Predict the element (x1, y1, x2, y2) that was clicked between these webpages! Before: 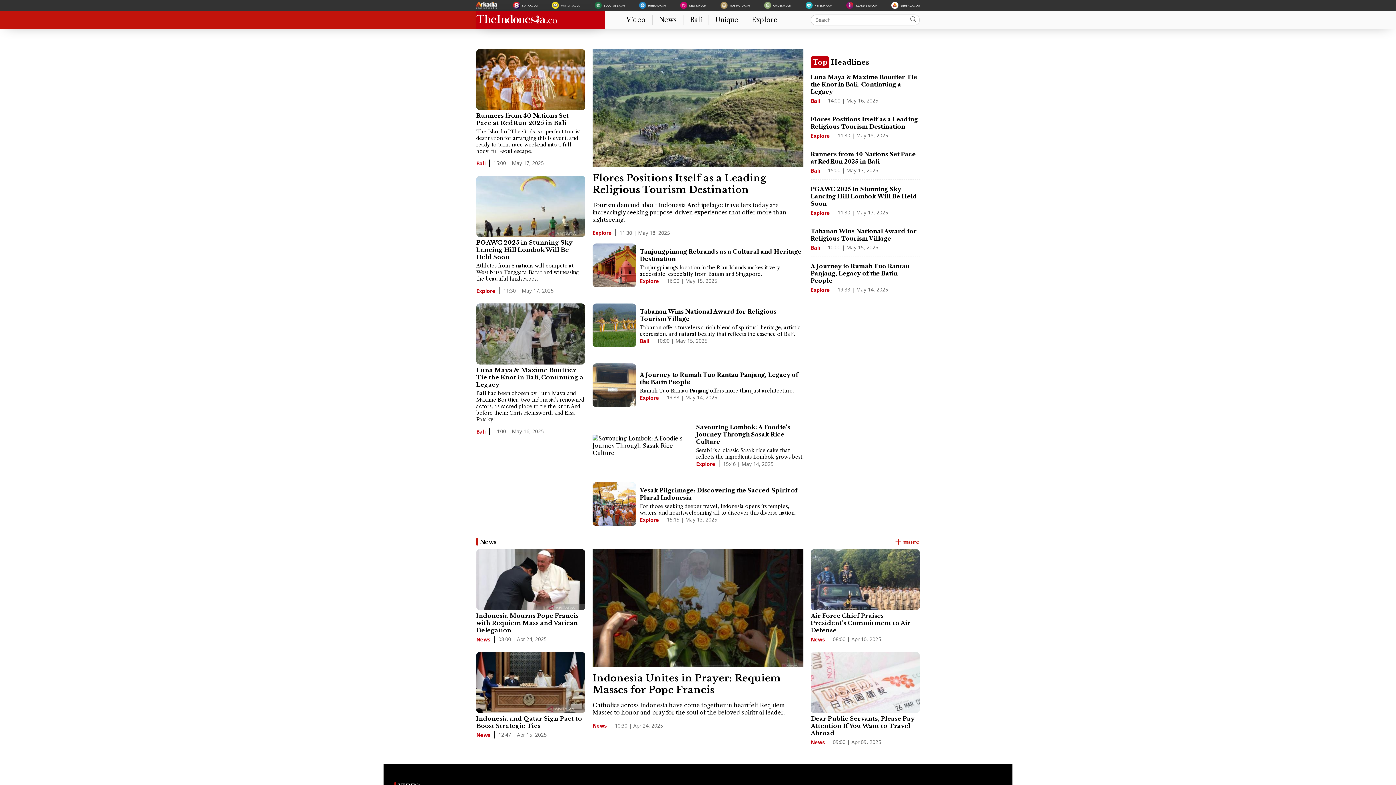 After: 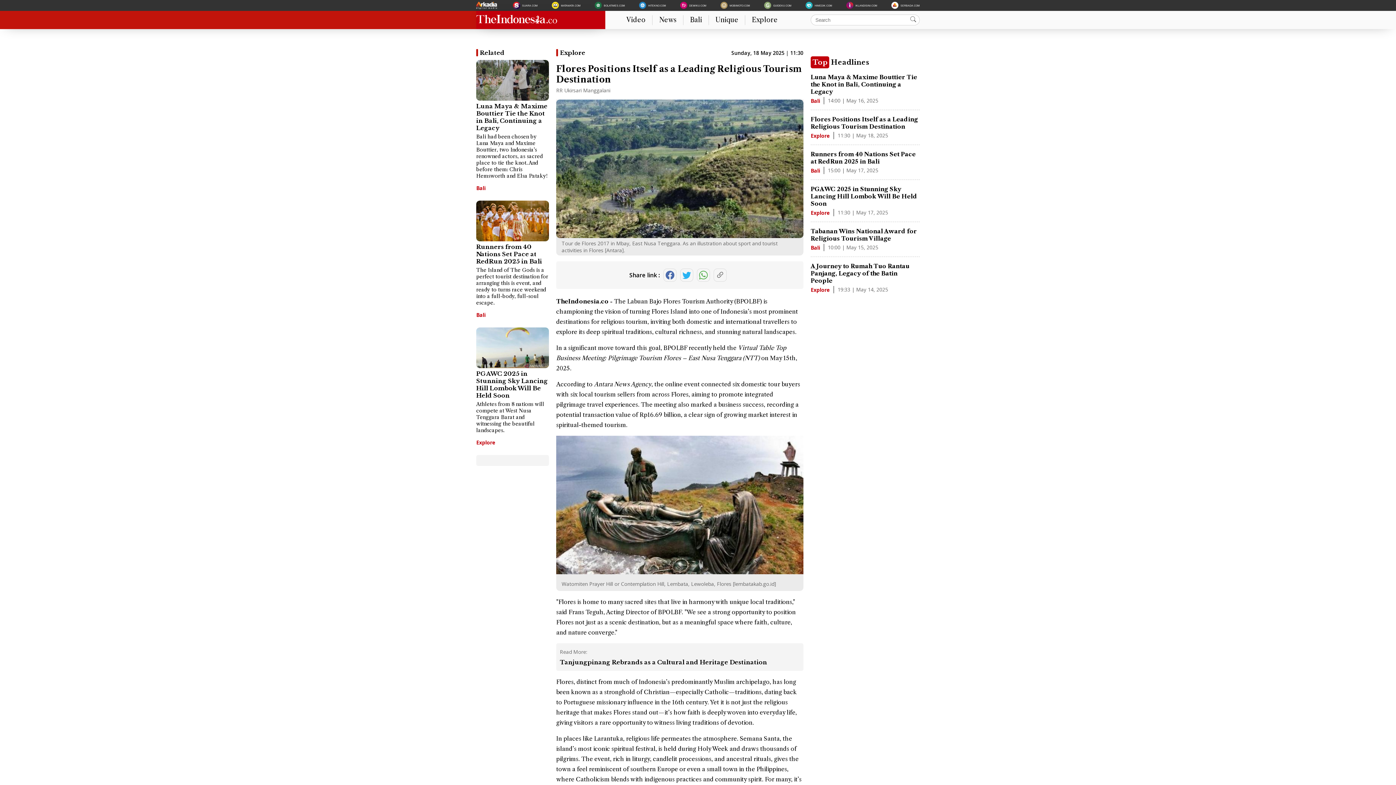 Action: label: Flores Positions Itself as a Leading Religious Tourism Destination bbox: (592, 172, 766, 195)